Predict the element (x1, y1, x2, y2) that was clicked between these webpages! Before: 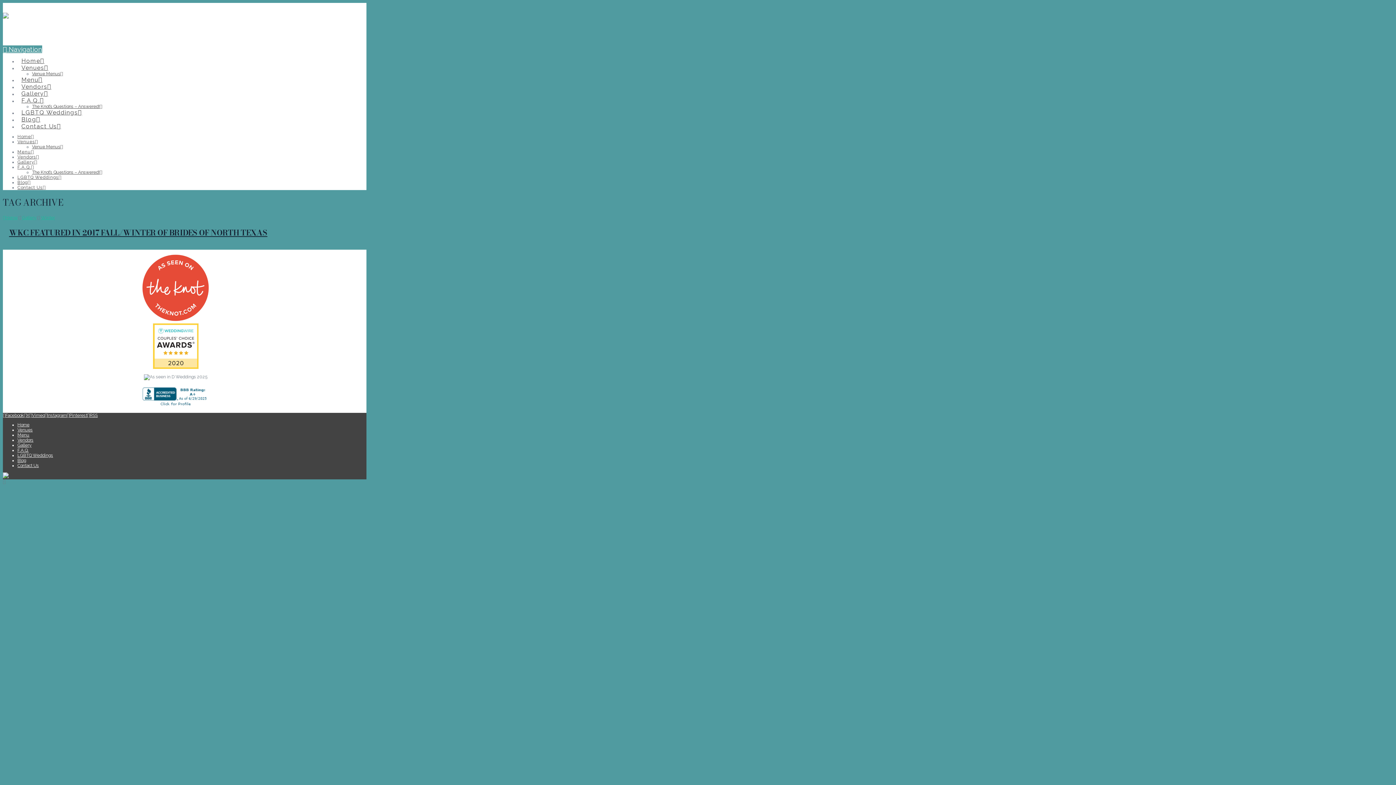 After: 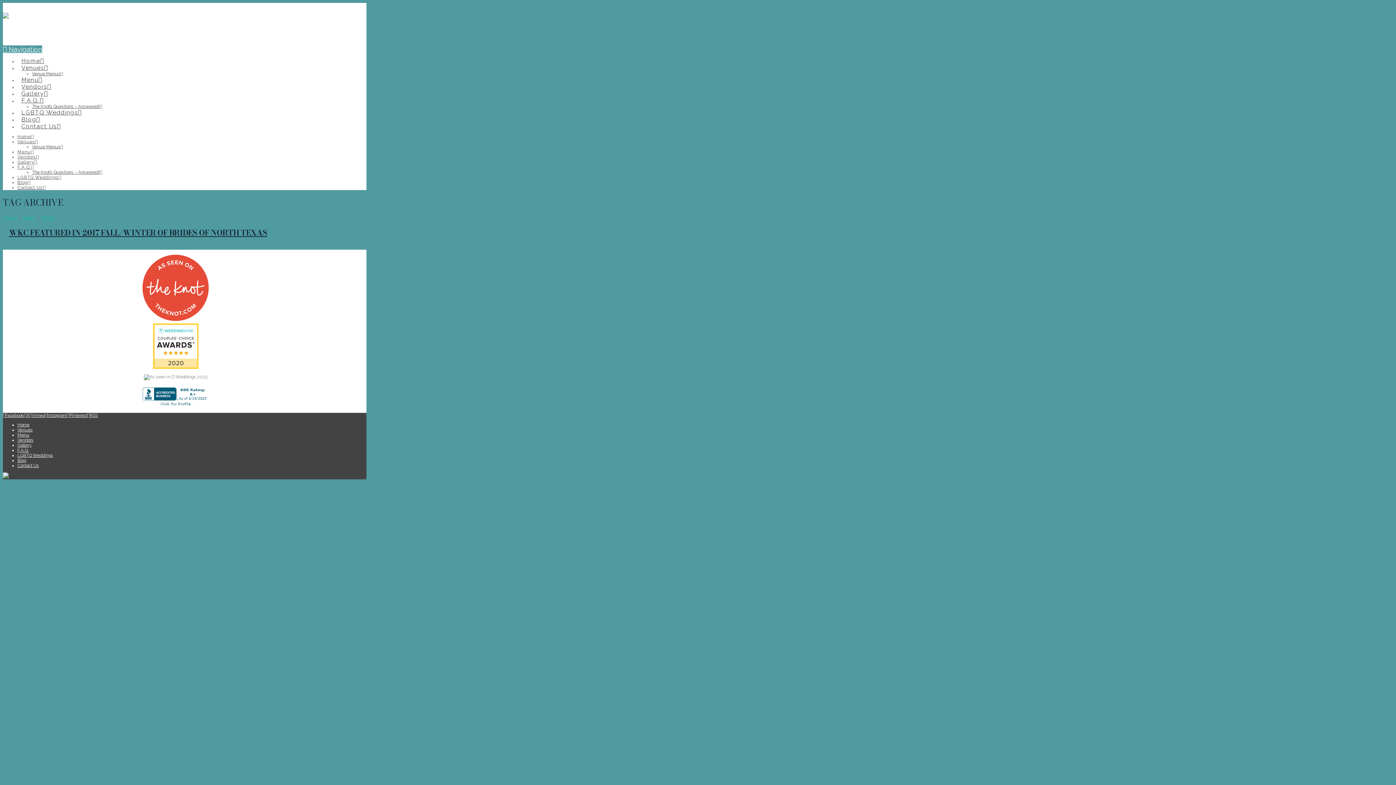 Action: bbox: (44, 413, 66, 418) label: Instagram